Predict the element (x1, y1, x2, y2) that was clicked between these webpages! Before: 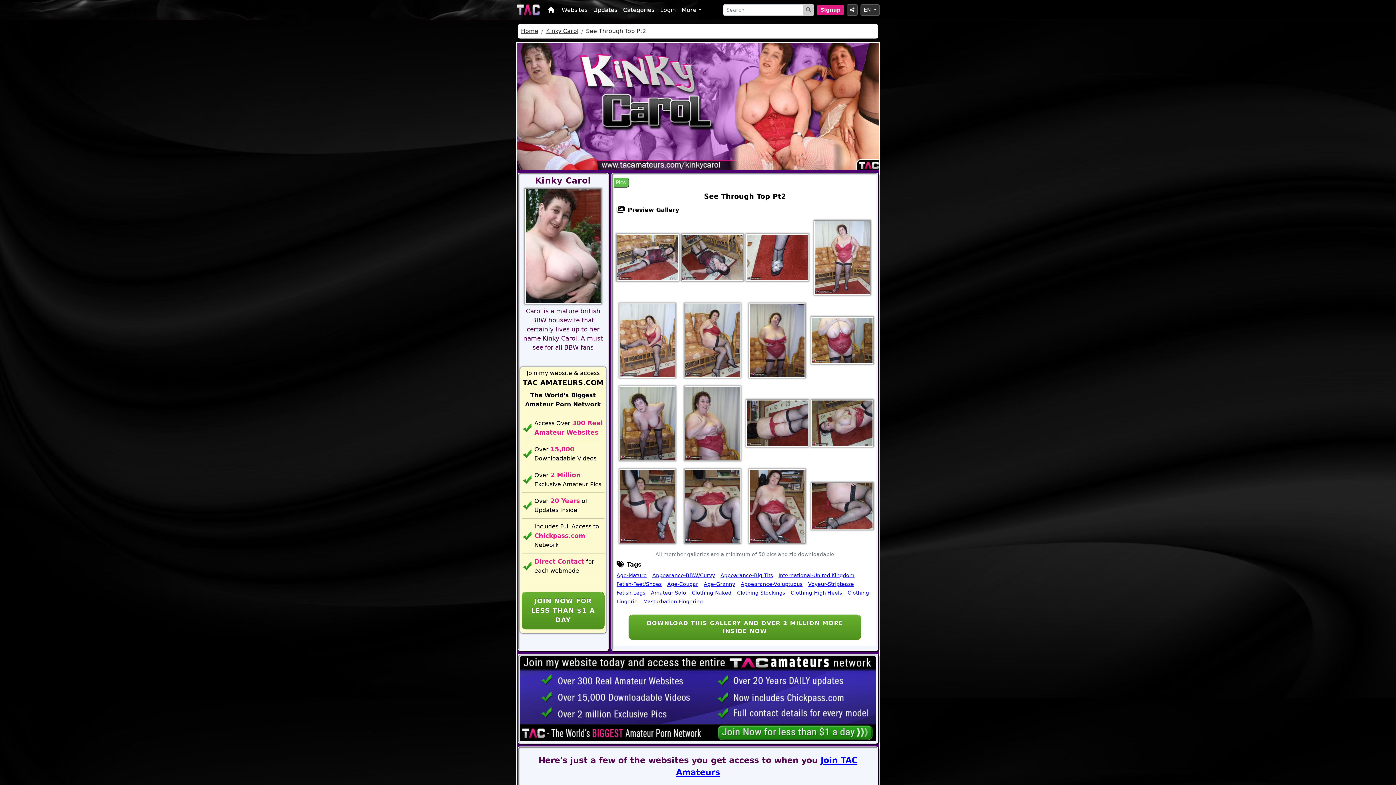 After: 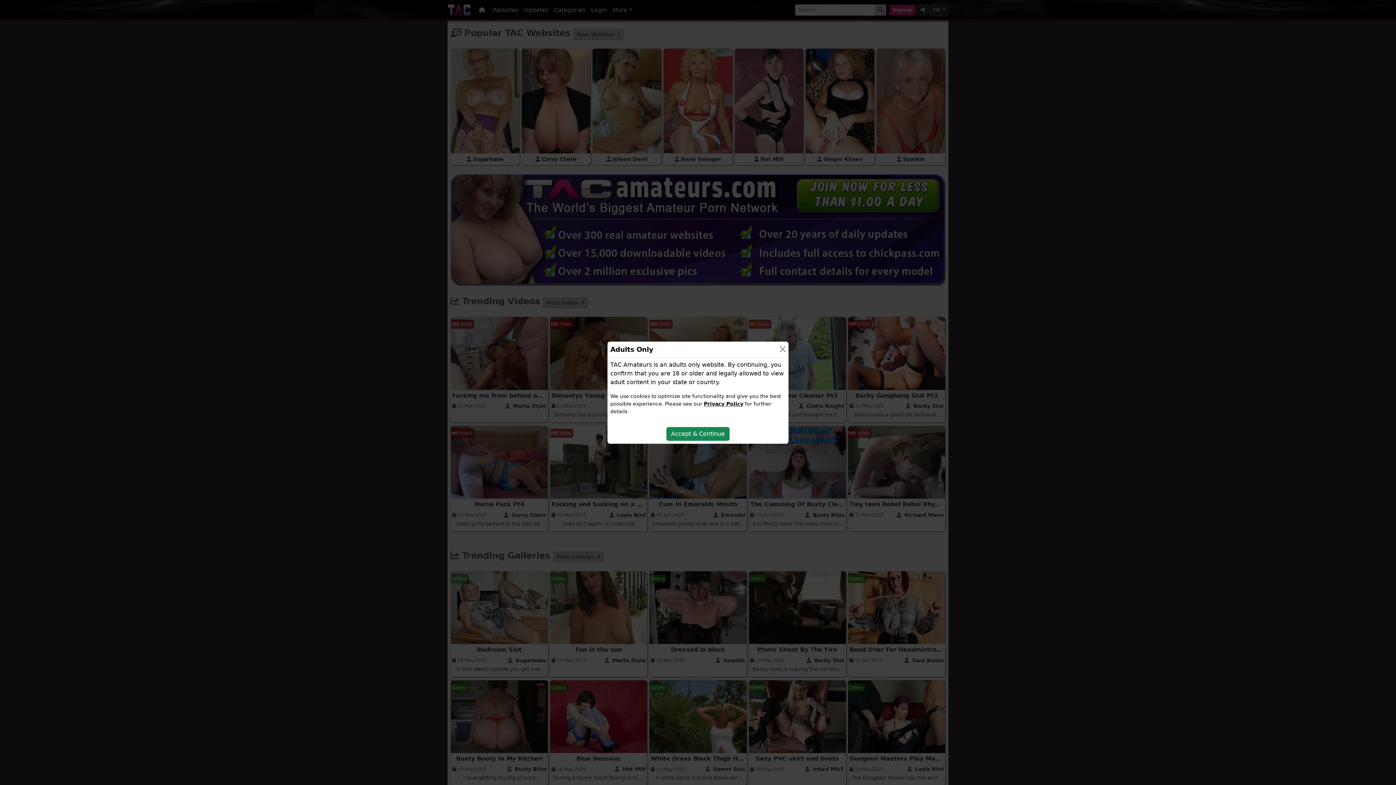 Action: label: Kinky Carol bbox: (546, 27, 578, 34)